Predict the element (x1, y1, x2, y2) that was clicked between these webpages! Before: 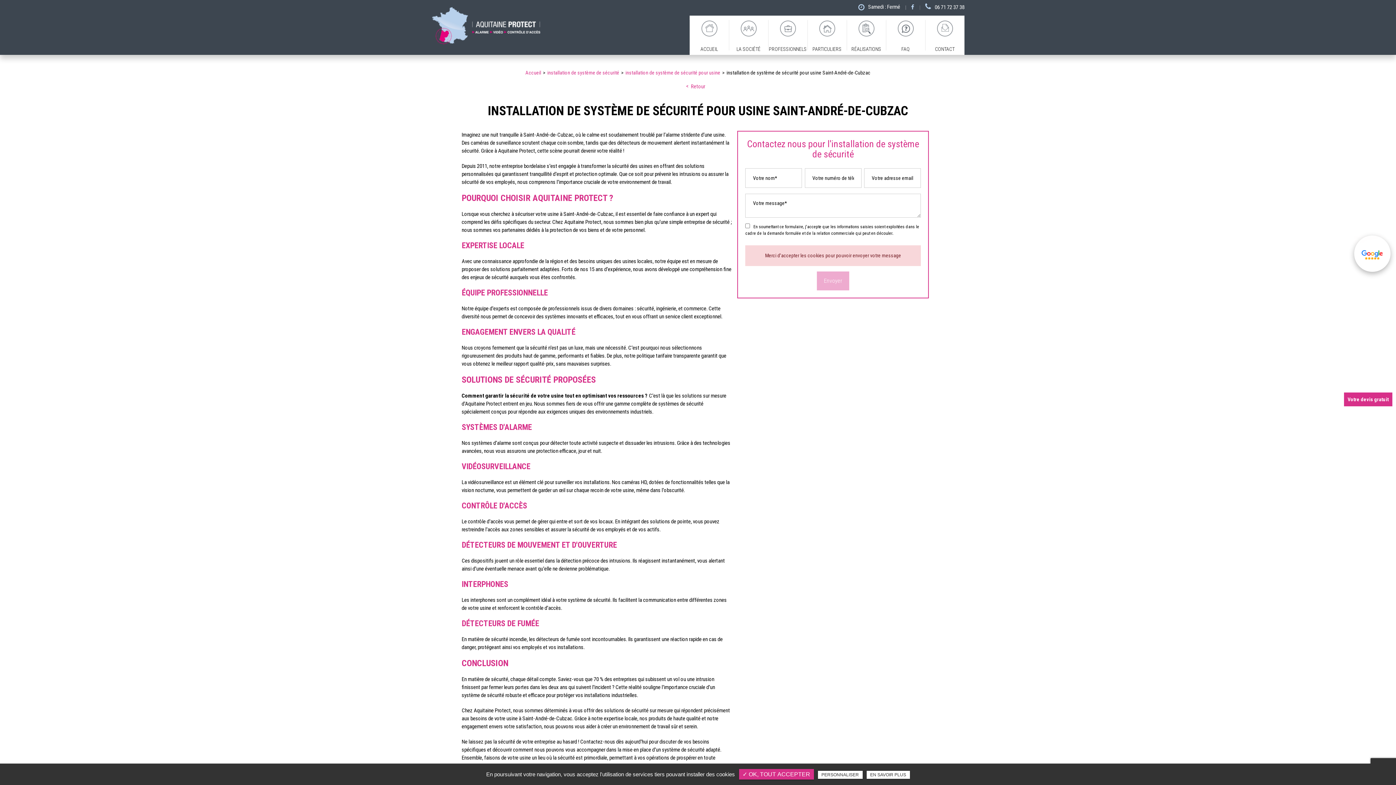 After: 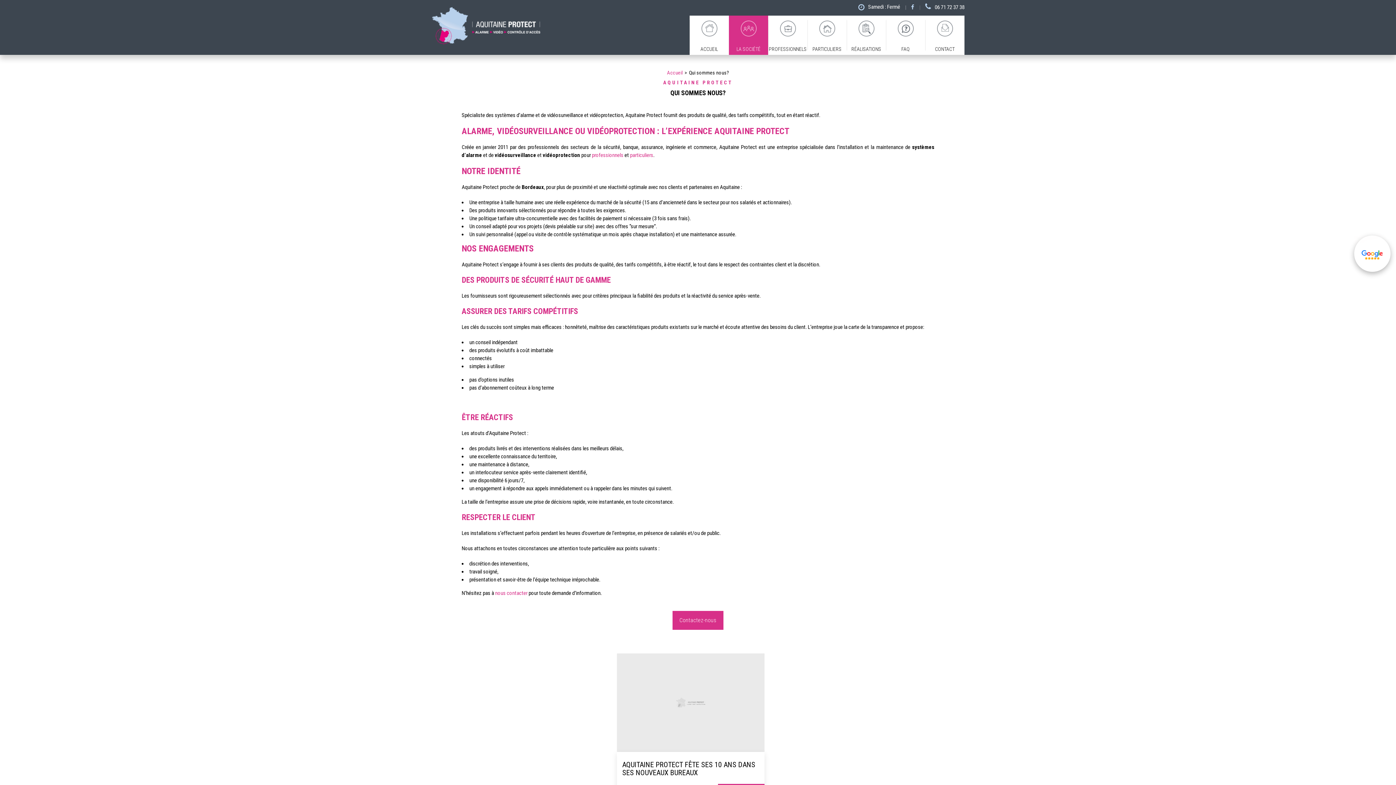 Action: bbox: (729, 15, 768, 54) label: LA SOCIÉTÉ